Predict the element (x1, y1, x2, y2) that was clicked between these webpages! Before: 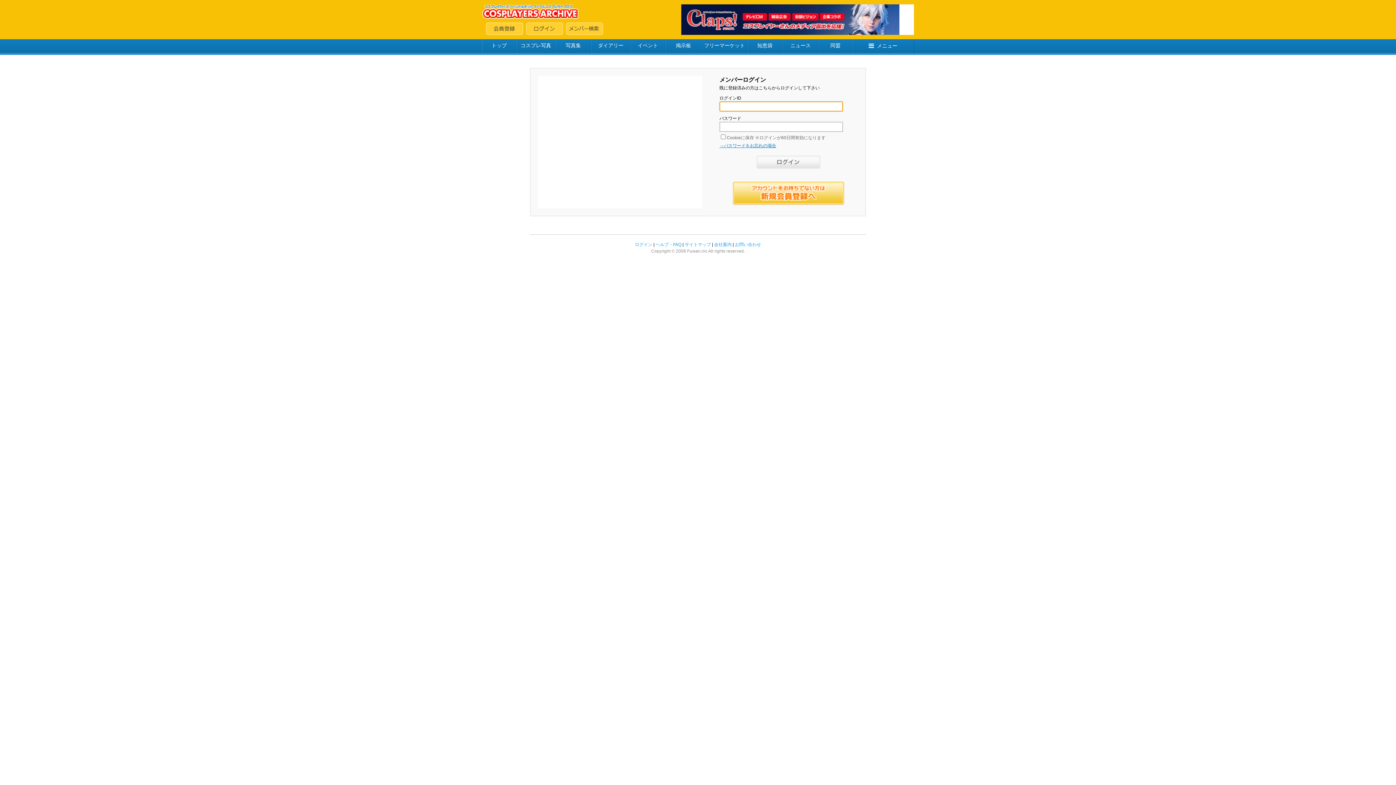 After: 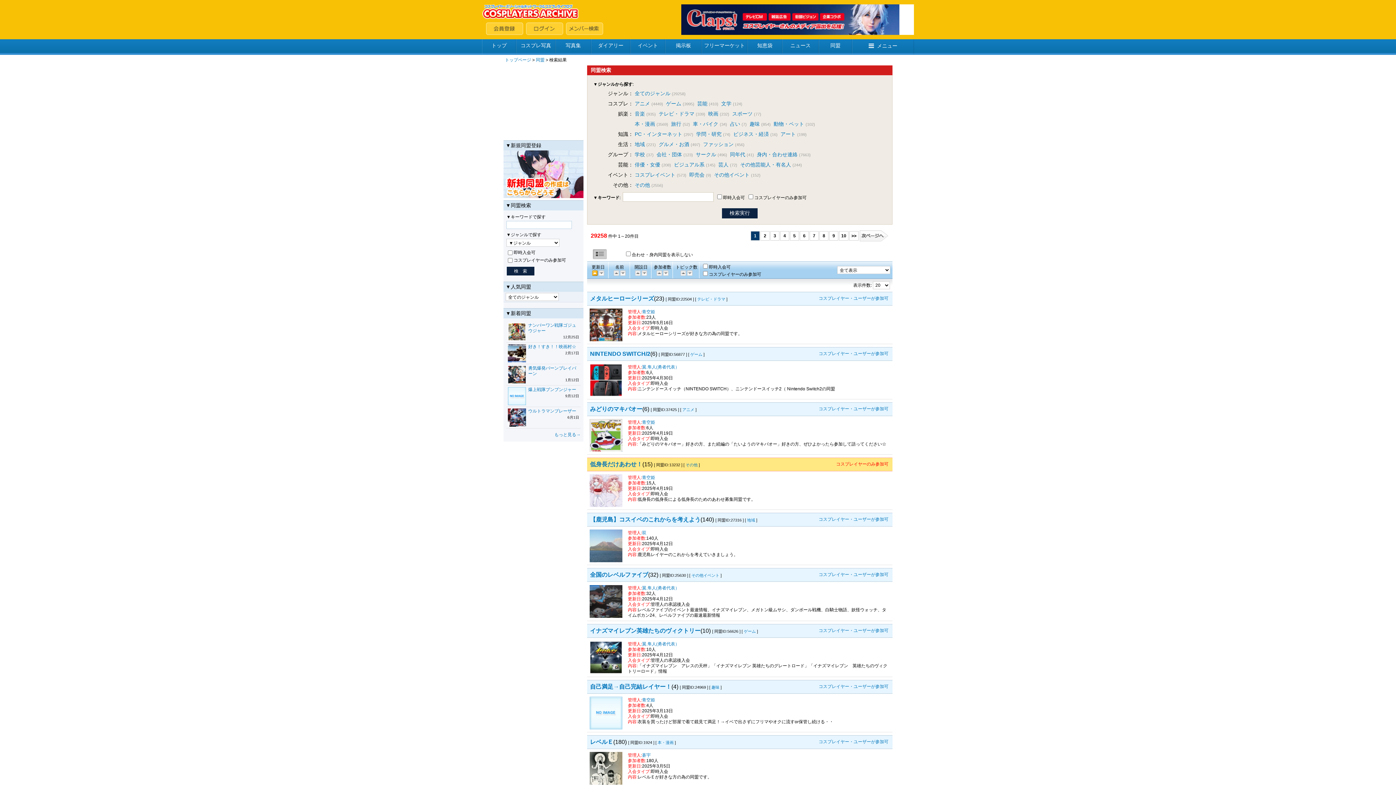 Action: bbox: (818, 39, 852, 54) label: 同盟